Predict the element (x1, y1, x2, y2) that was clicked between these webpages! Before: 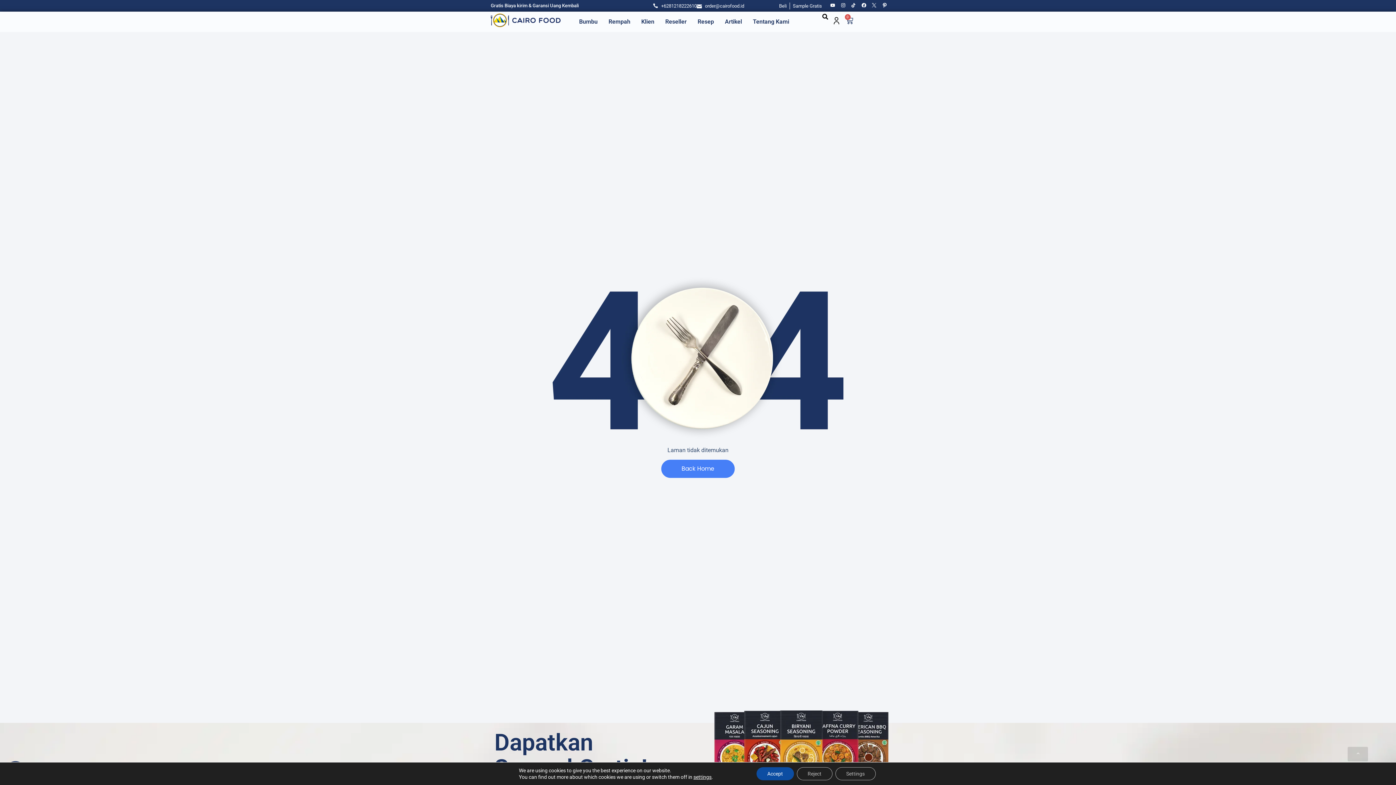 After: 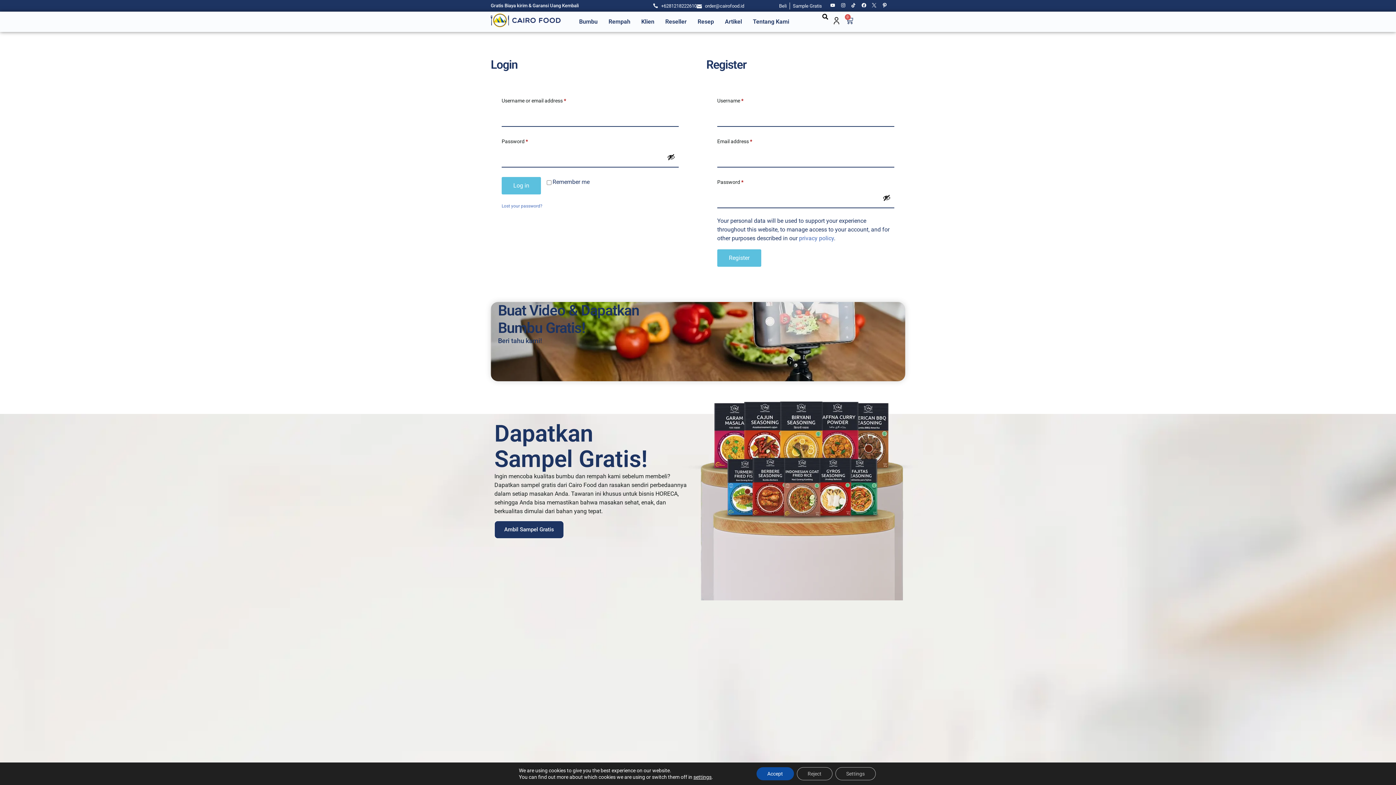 Action: bbox: (833, 16, 840, 24)